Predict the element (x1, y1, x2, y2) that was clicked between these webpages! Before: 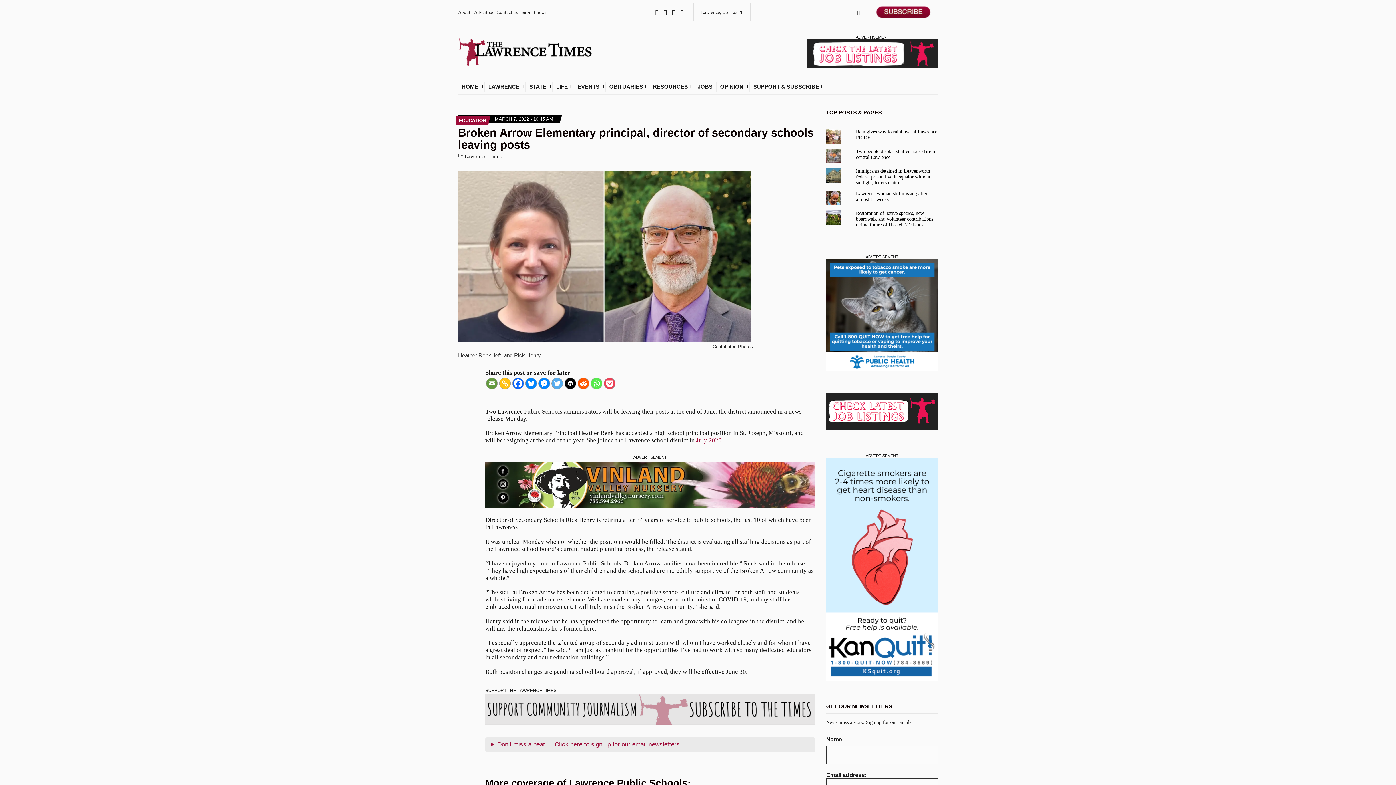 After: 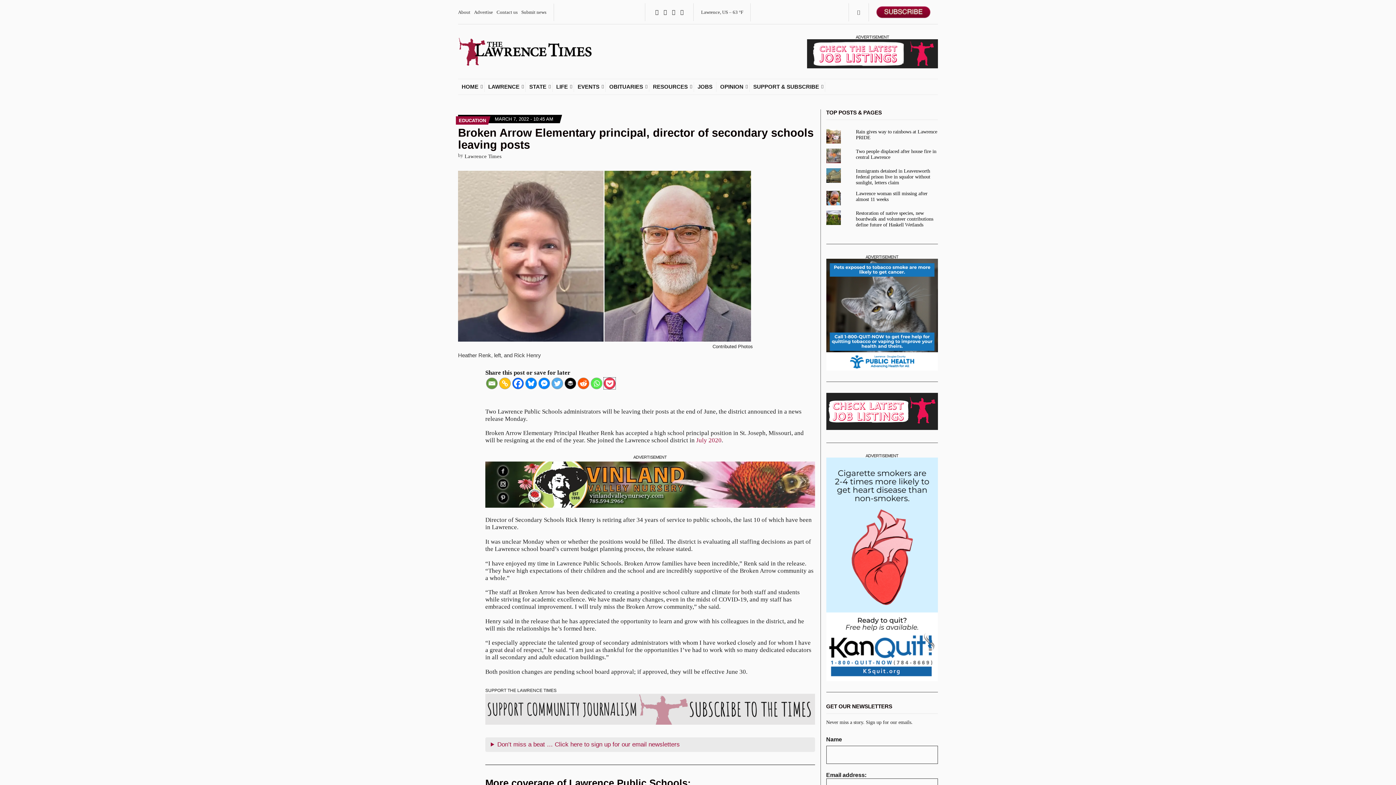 Action: label: Pocket bbox: (604, 377, 615, 389)